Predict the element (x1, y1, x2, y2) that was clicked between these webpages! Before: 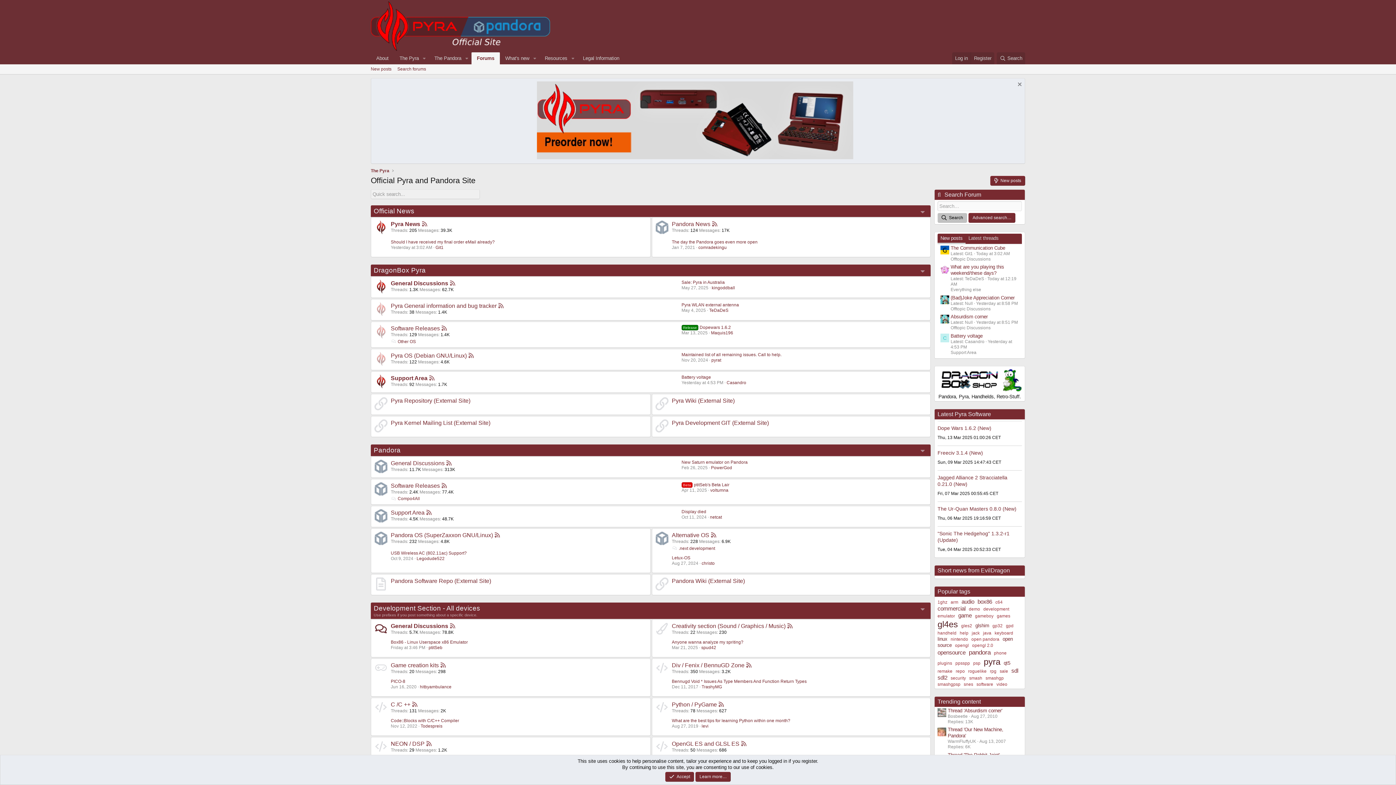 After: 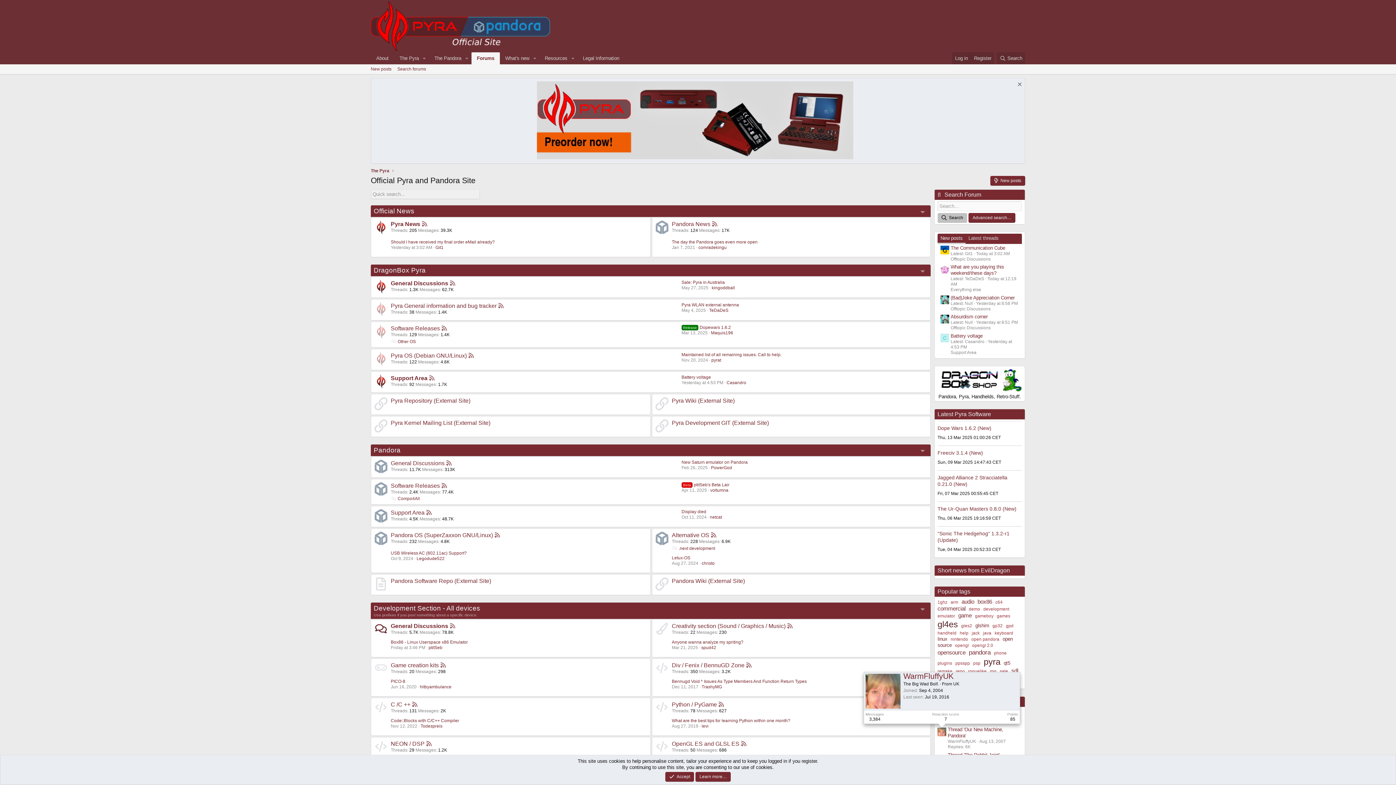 Action: bbox: (937, 727, 946, 736)